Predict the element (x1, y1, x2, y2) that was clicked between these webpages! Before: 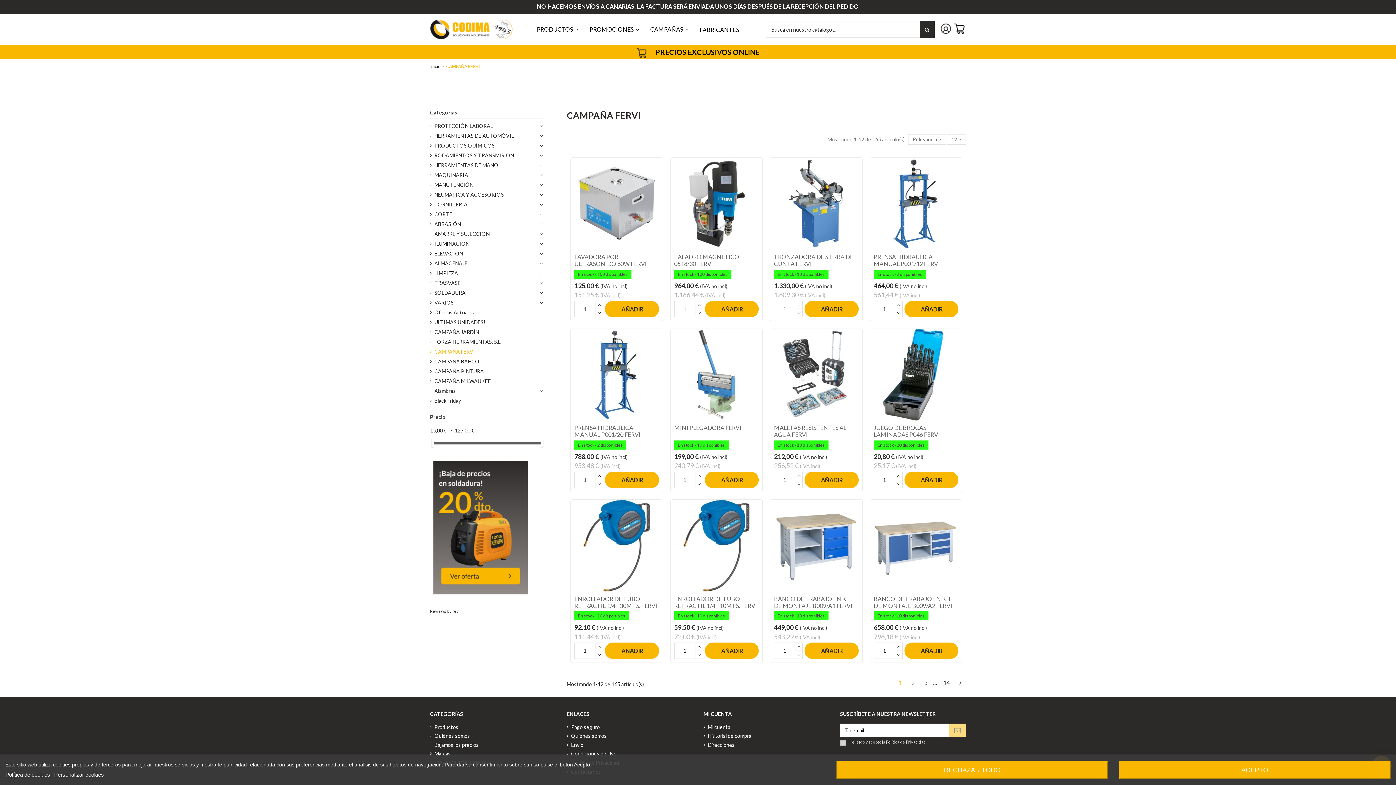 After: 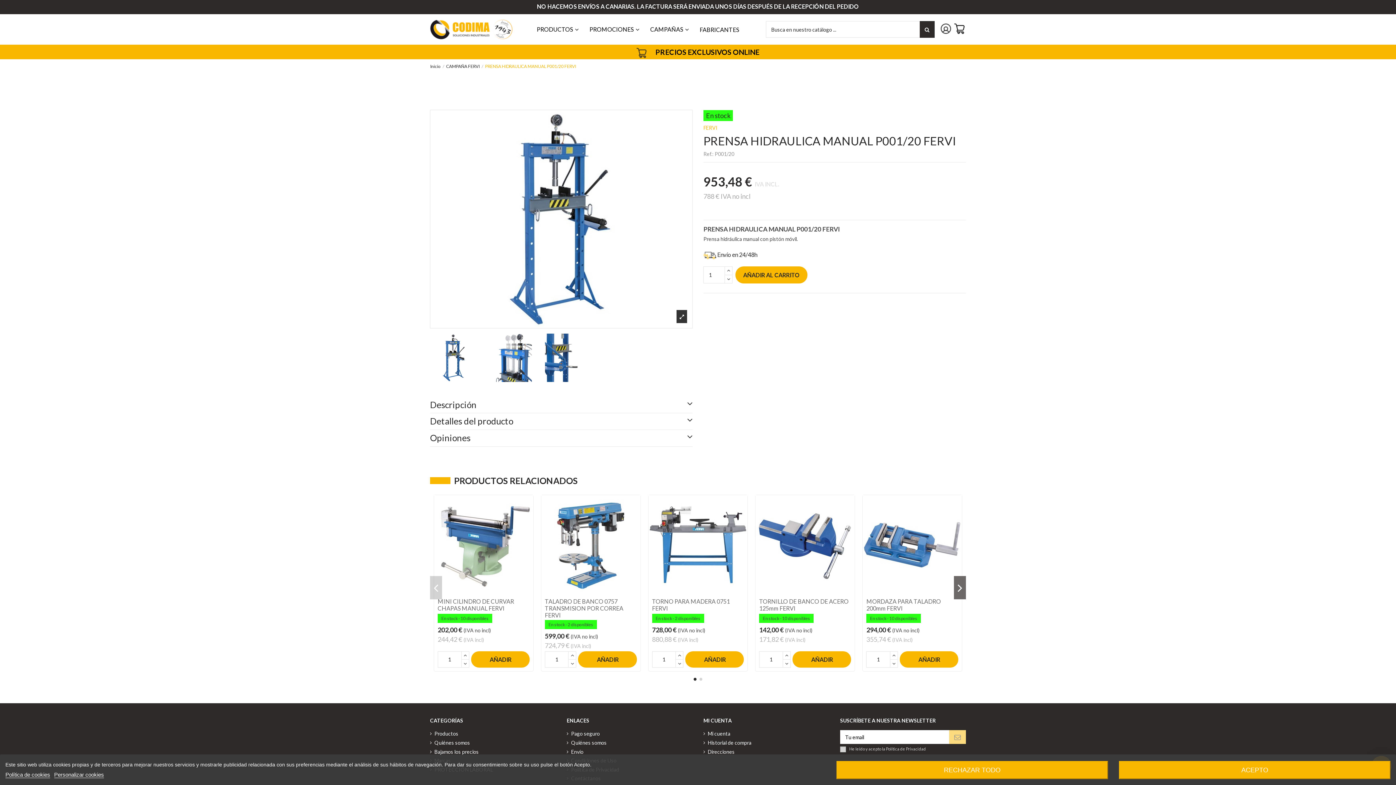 Action: bbox: (570, 329, 662, 420)